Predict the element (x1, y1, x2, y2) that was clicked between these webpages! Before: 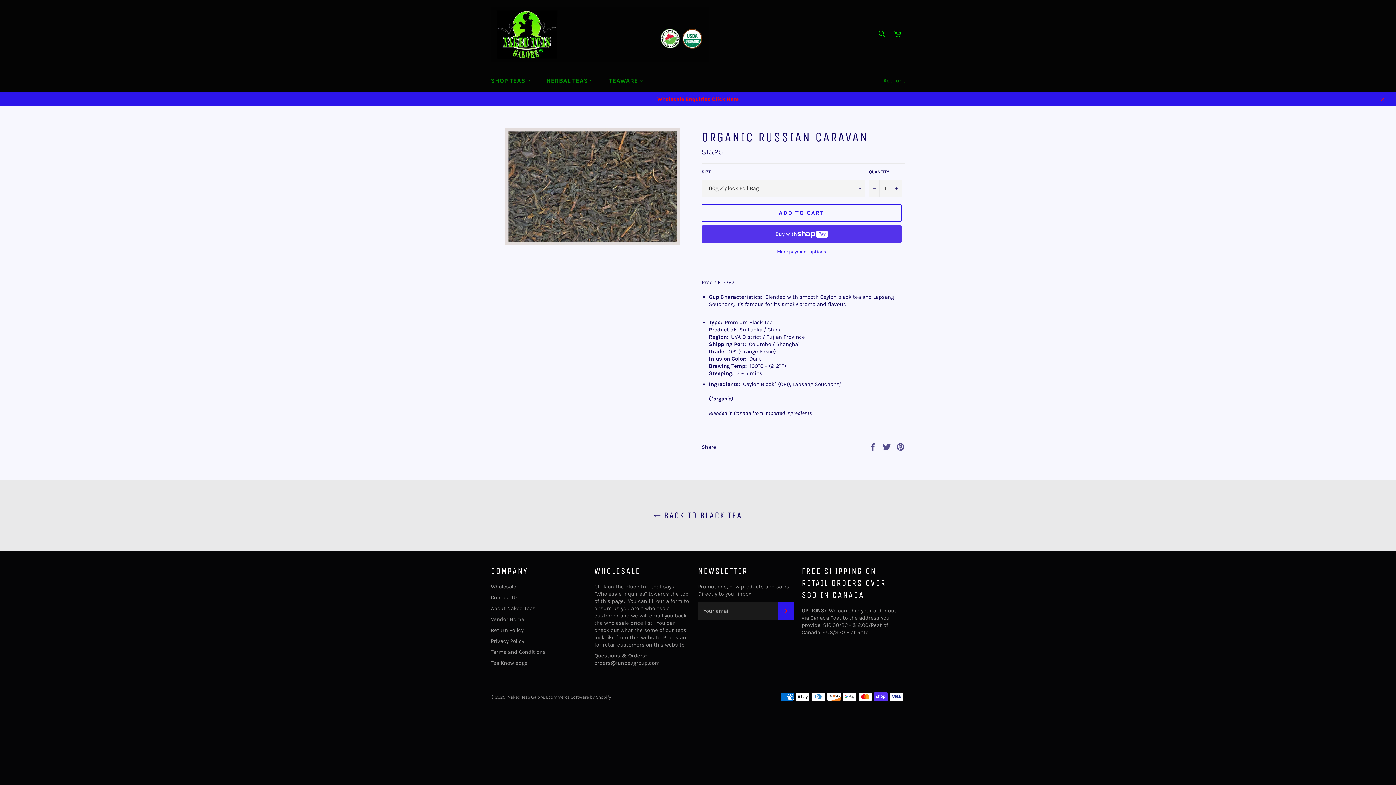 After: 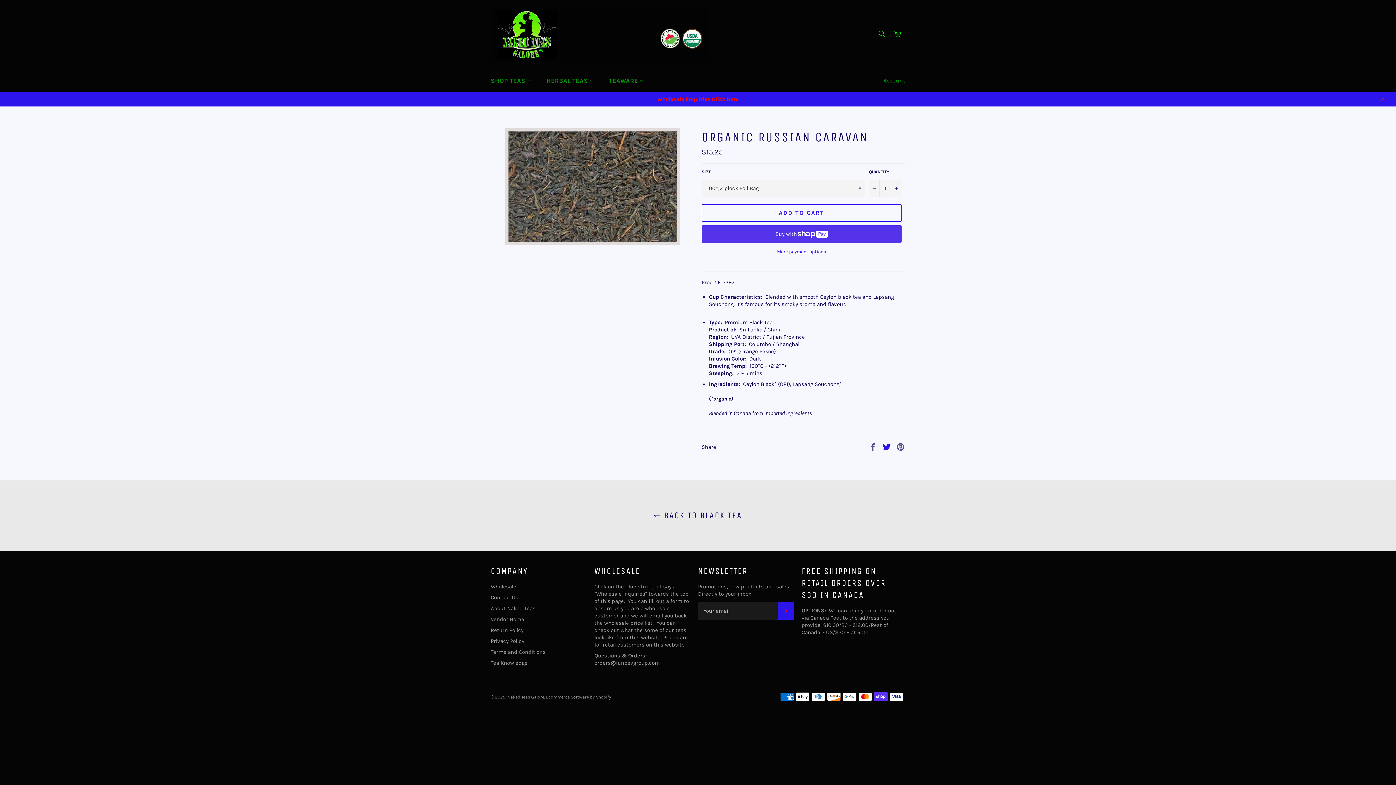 Action: label:  
Tweet on Twitter bbox: (882, 443, 892, 449)